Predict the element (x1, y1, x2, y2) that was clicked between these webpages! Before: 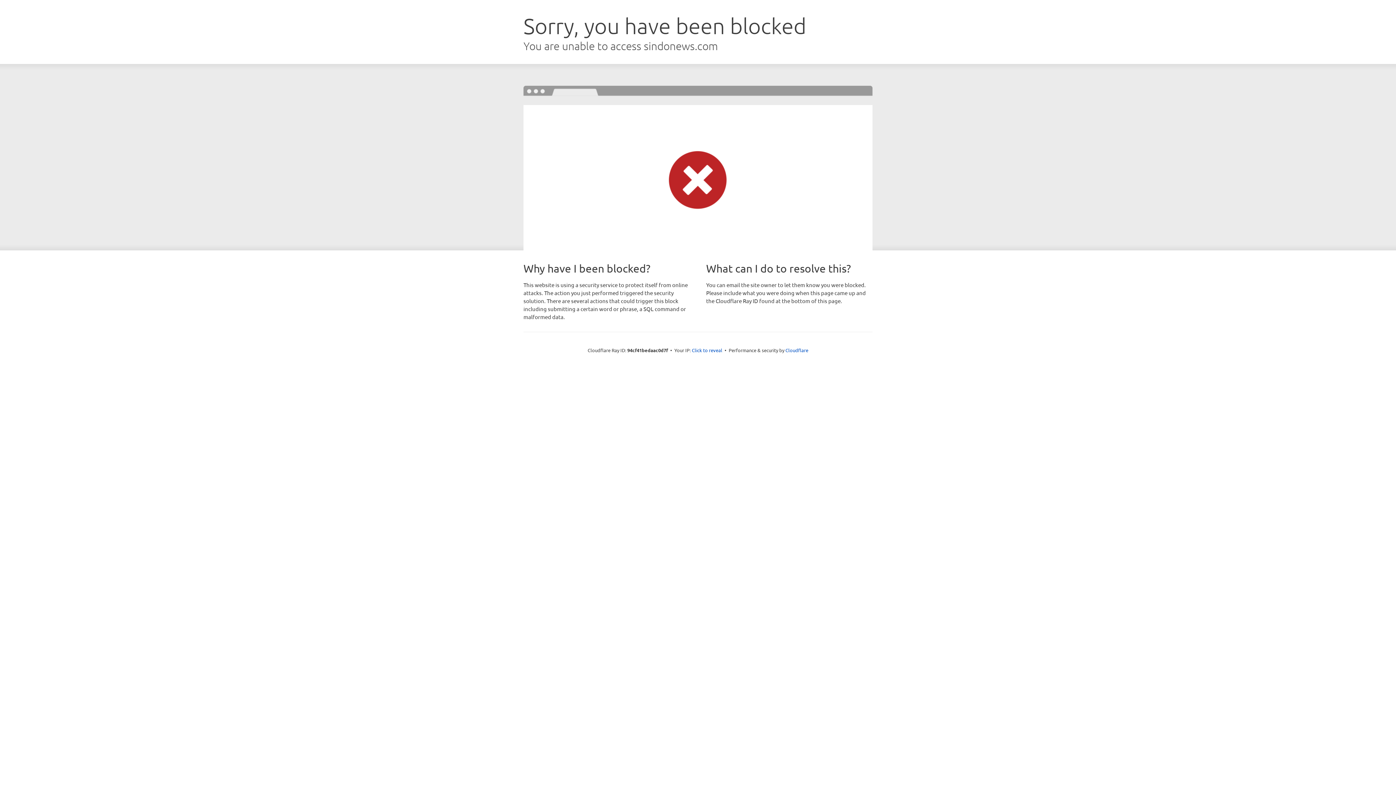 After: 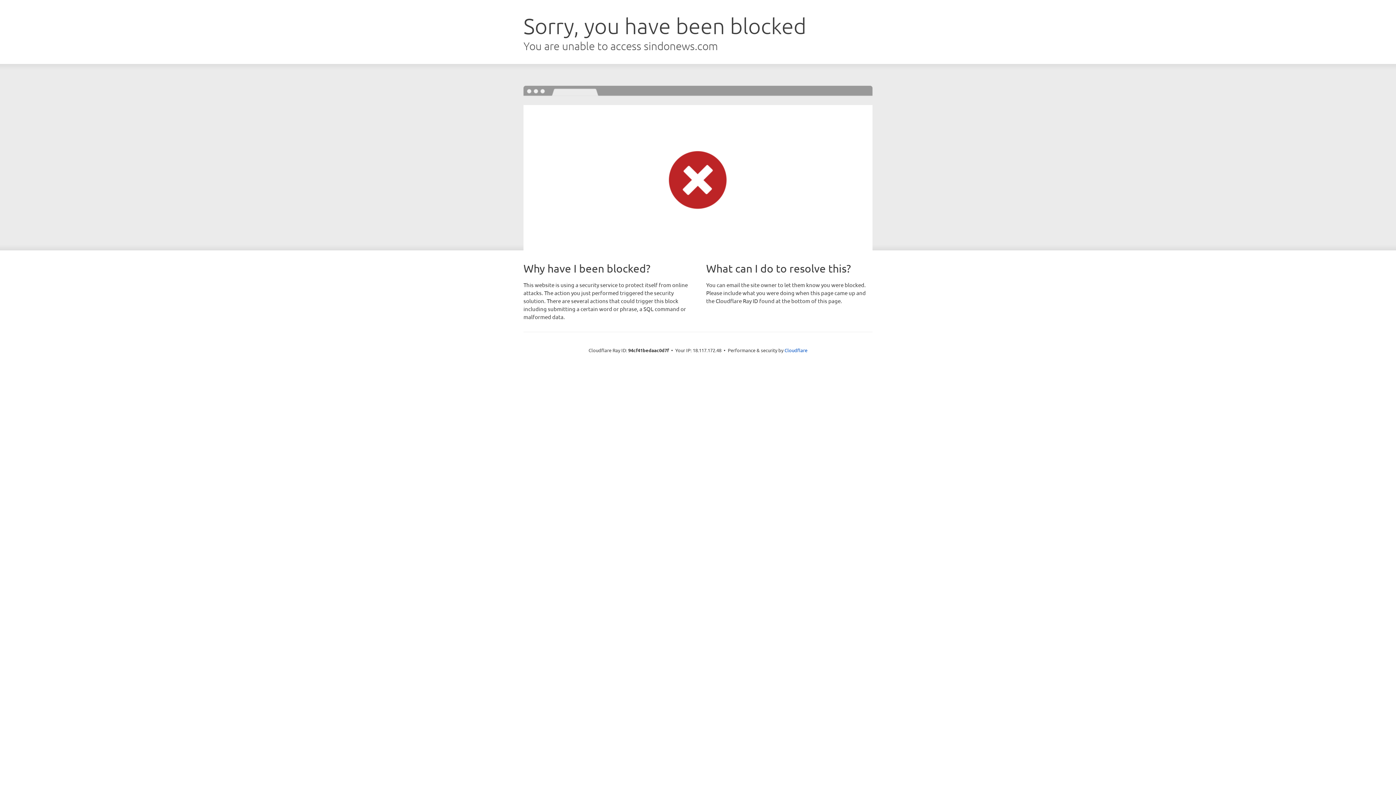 Action: bbox: (692, 346, 722, 353) label: Click to reveal